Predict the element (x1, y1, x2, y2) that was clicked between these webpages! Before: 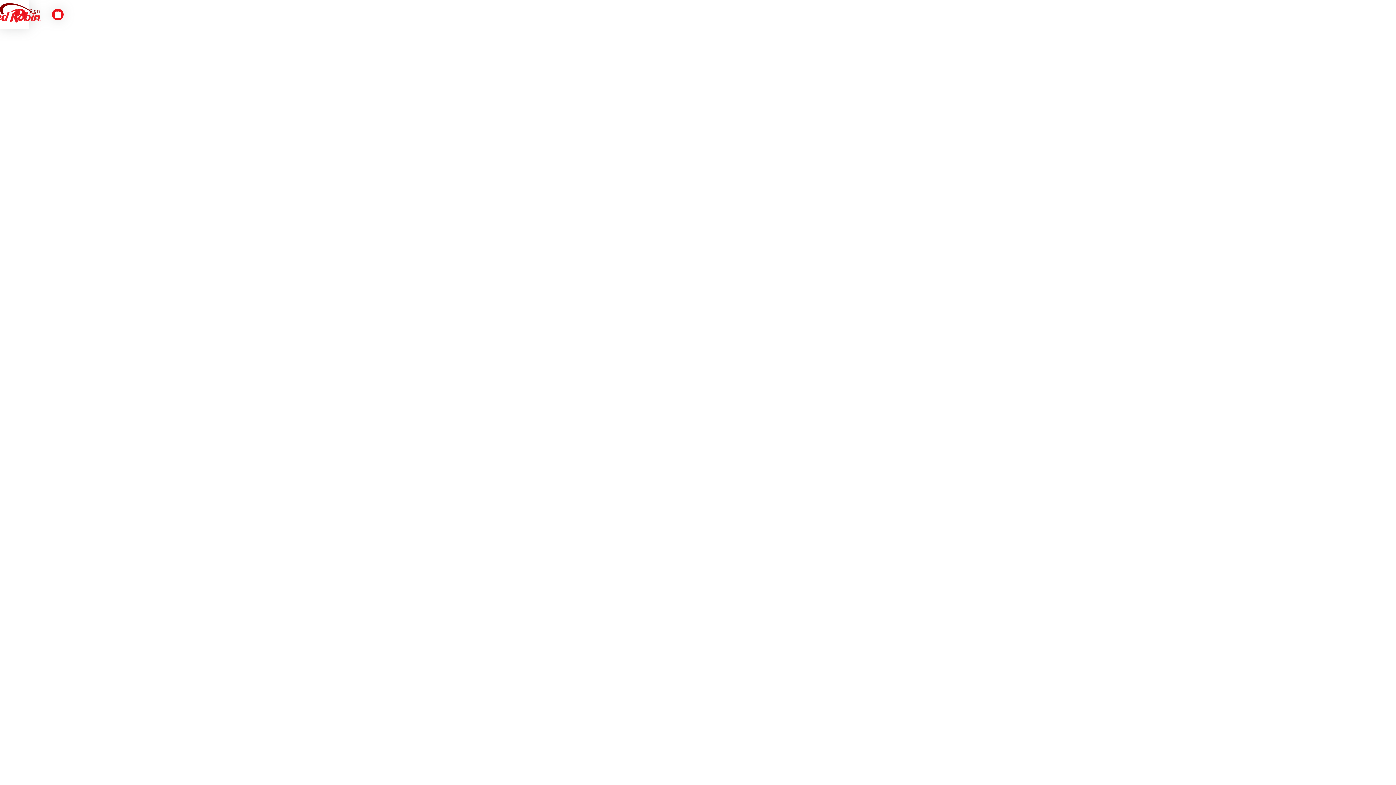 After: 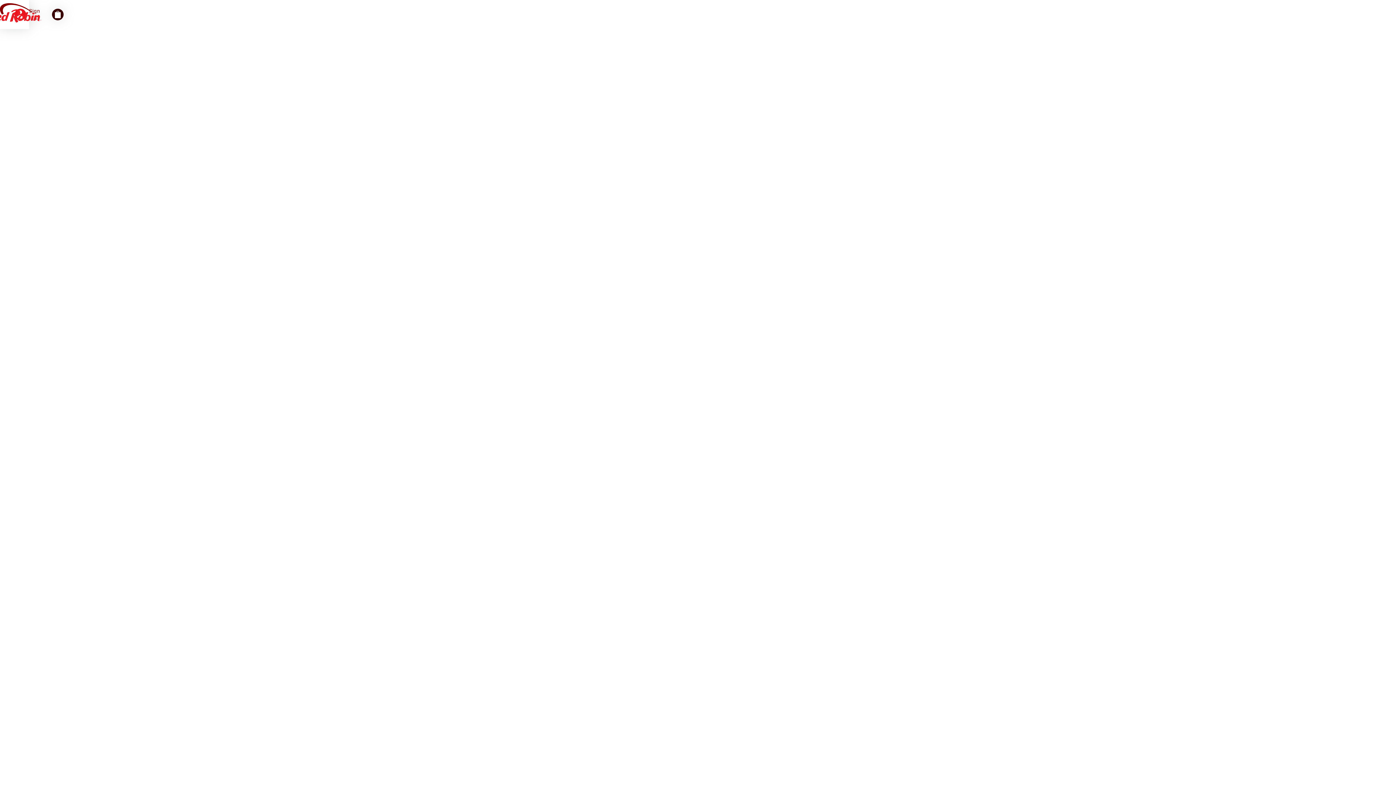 Action: label: Navigate to bag bbox: (52, 8, 63, 20)